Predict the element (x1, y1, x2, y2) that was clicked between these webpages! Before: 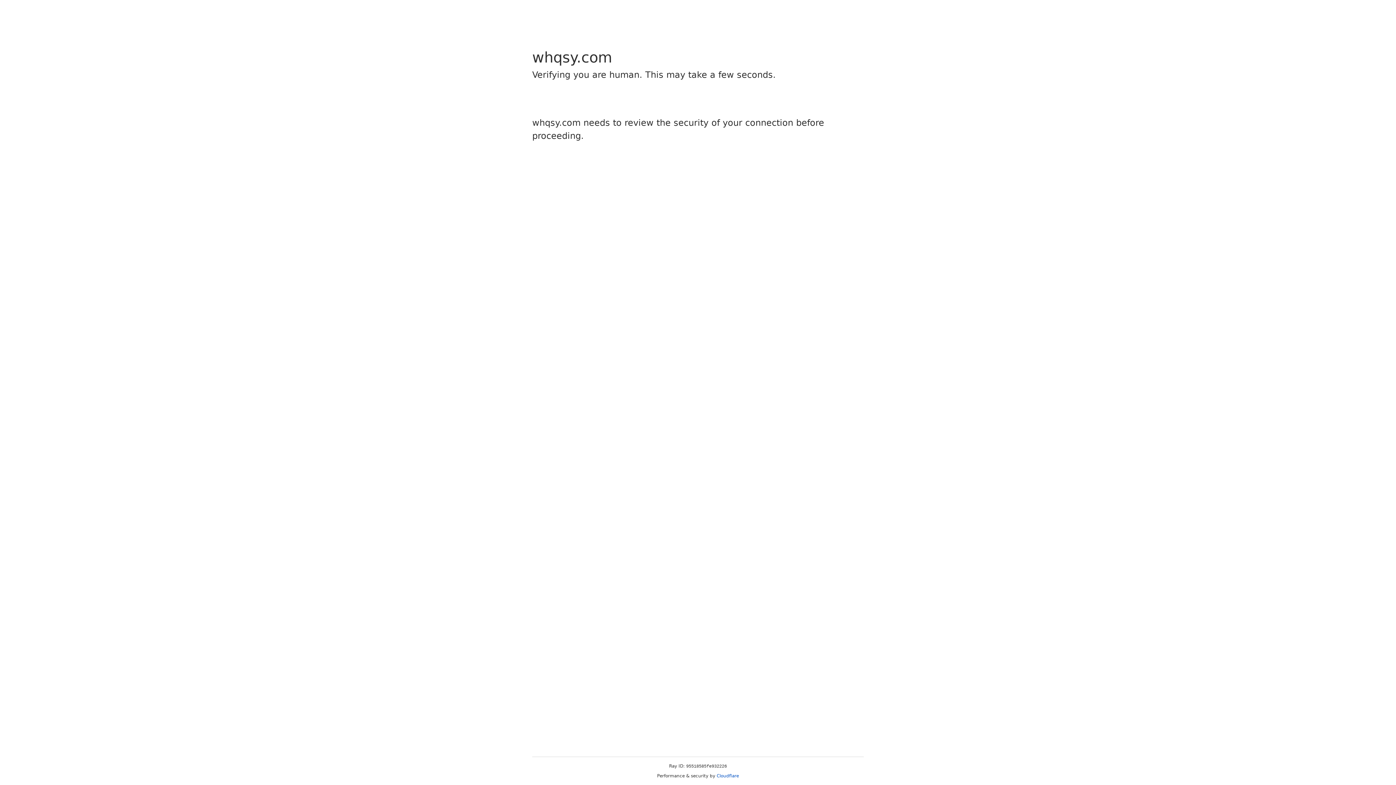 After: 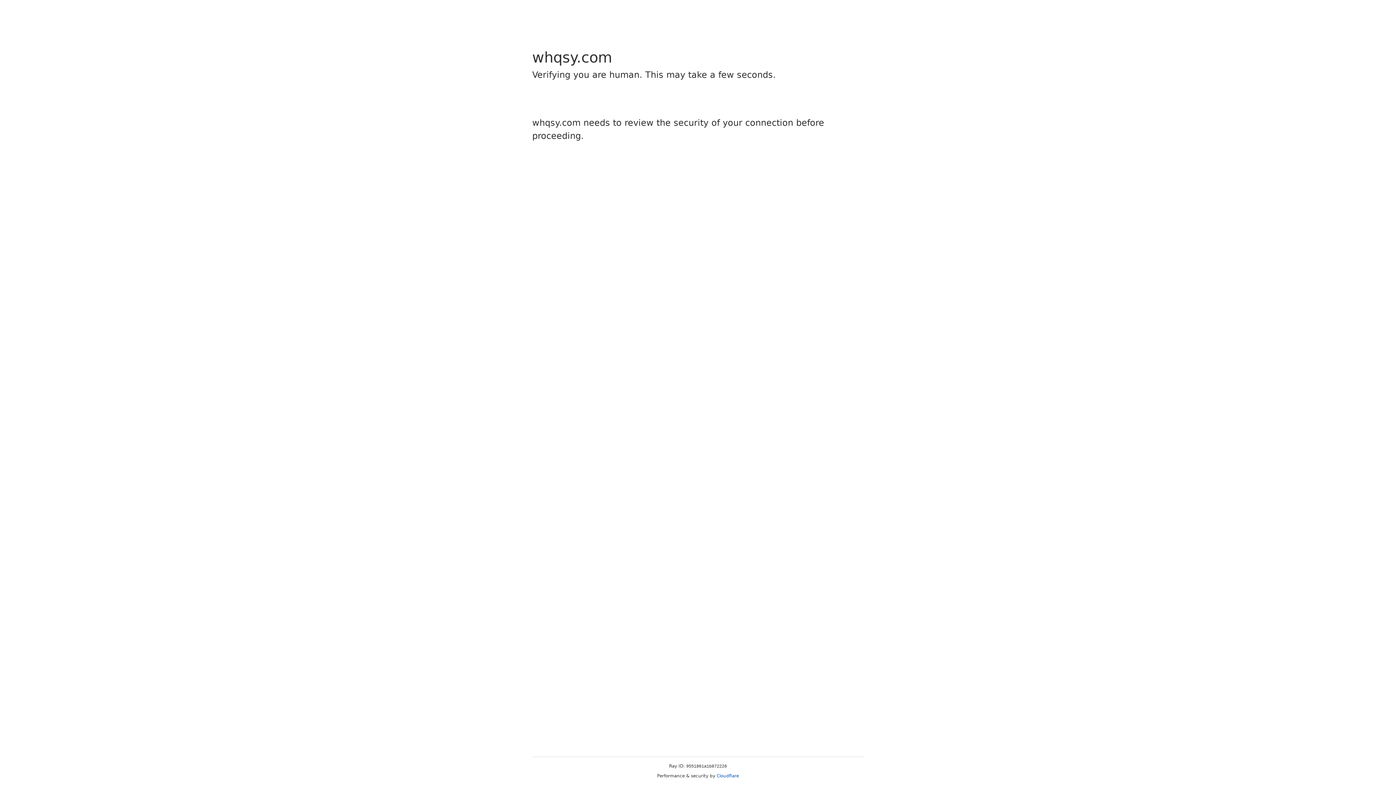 Action: label: Cloudflare bbox: (716, 773, 739, 778)